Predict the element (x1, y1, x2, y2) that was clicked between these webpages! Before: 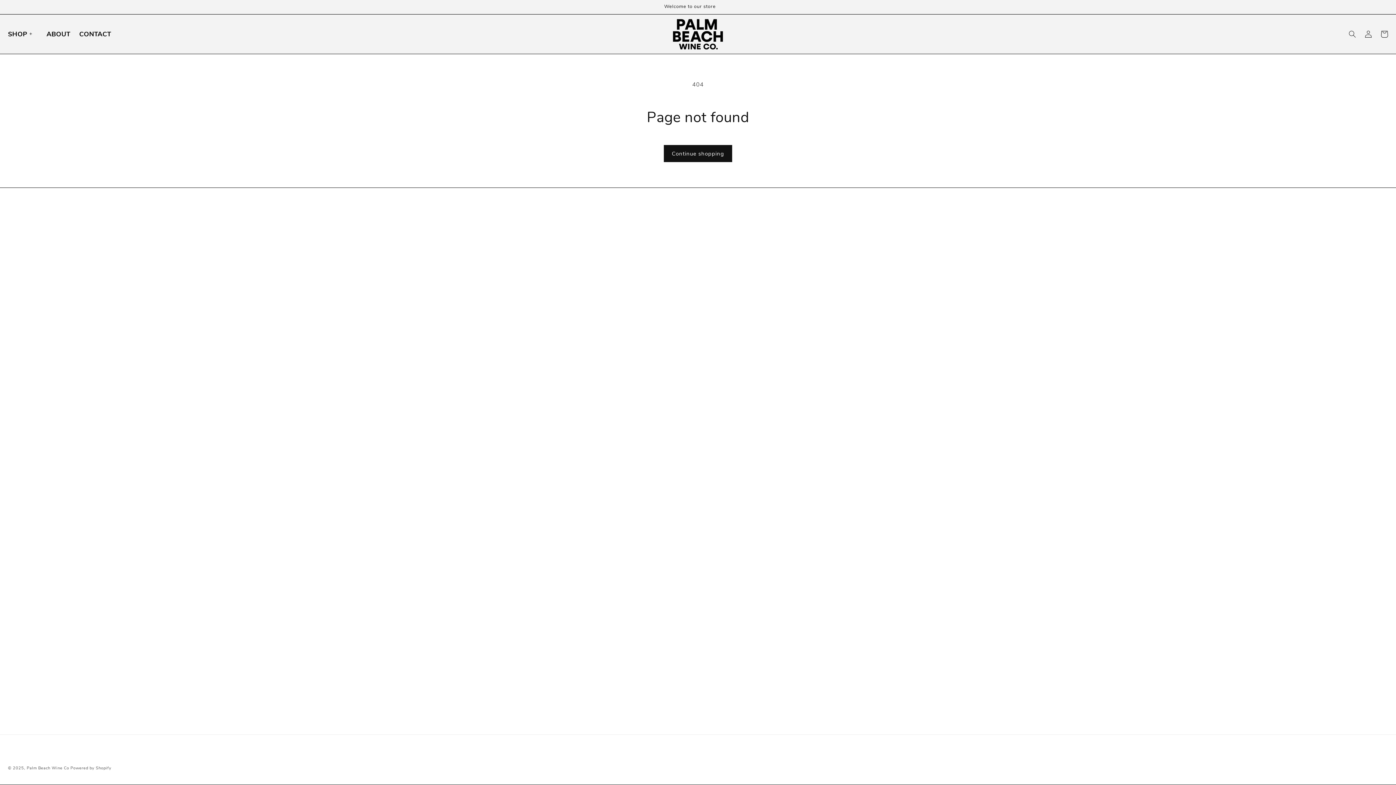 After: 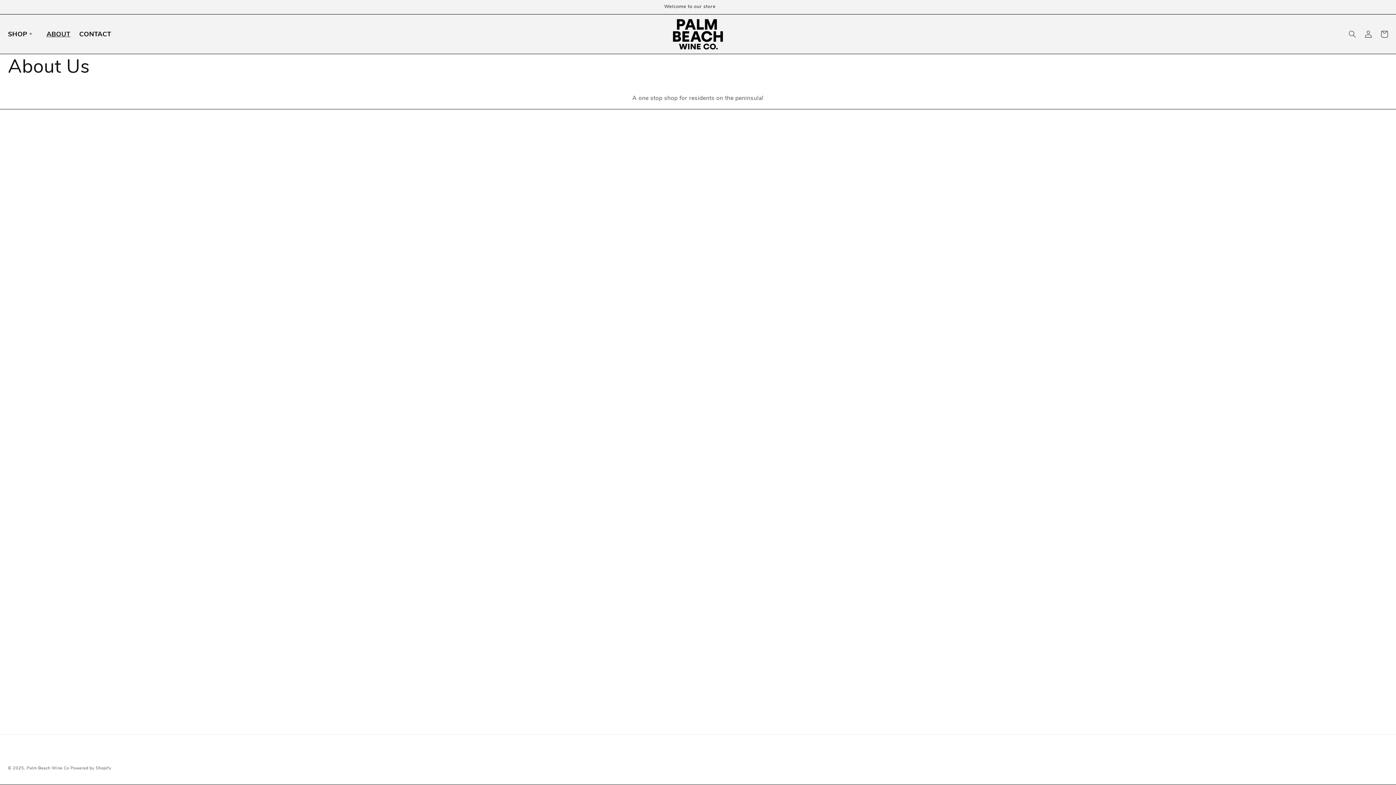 Action: label: ABOUT bbox: (42, 25, 74, 42)